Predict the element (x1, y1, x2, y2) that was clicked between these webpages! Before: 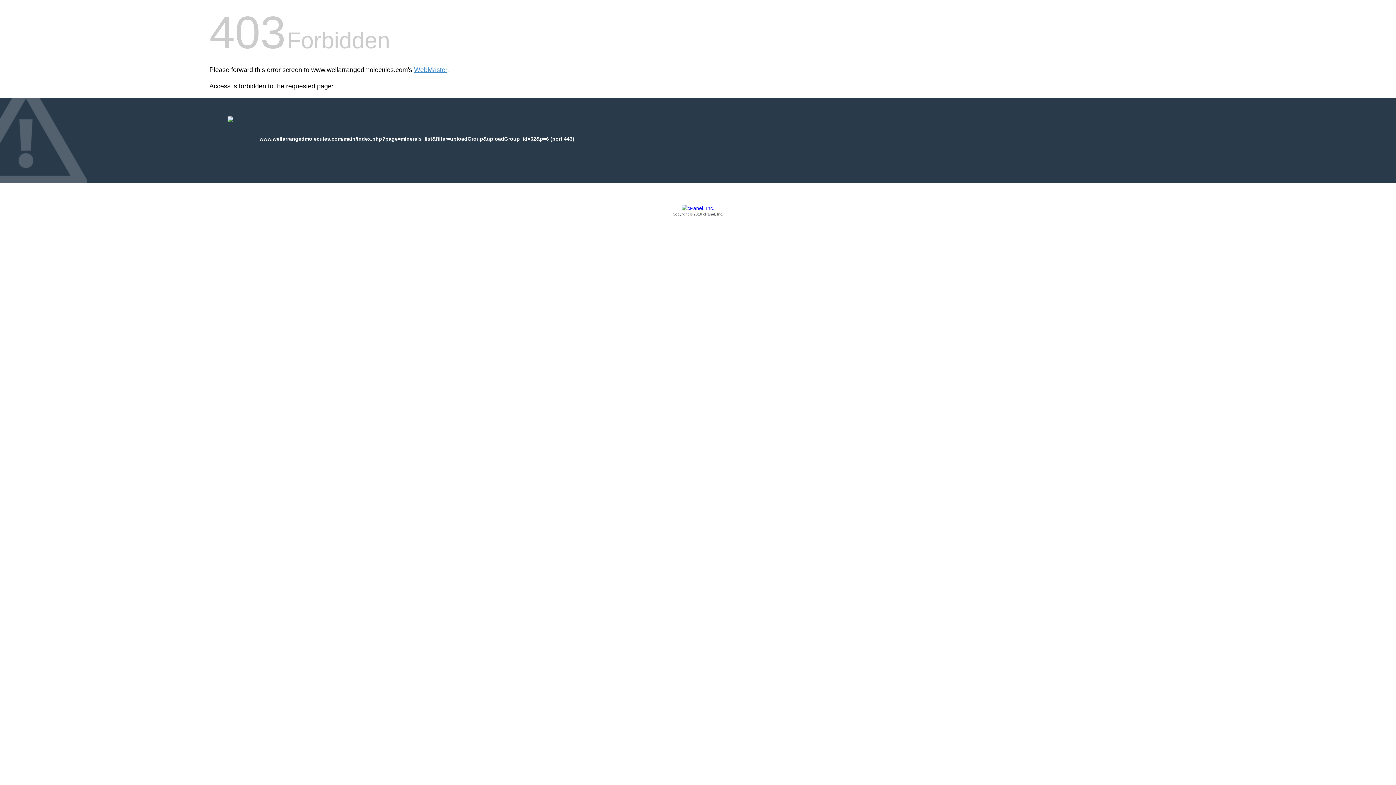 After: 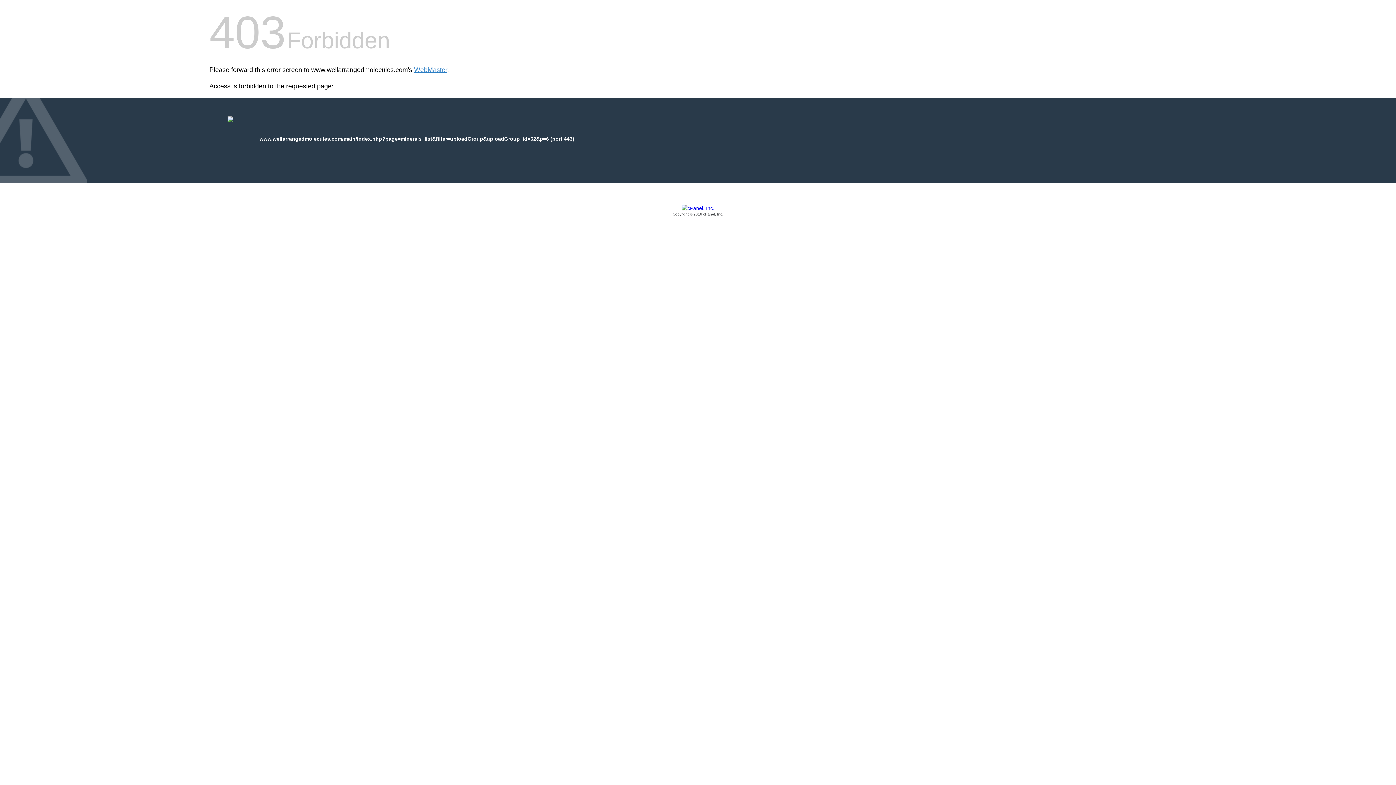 Action: label: Copyright © 2016 cPanel, Inc. bbox: (209, 205, 1186, 217)